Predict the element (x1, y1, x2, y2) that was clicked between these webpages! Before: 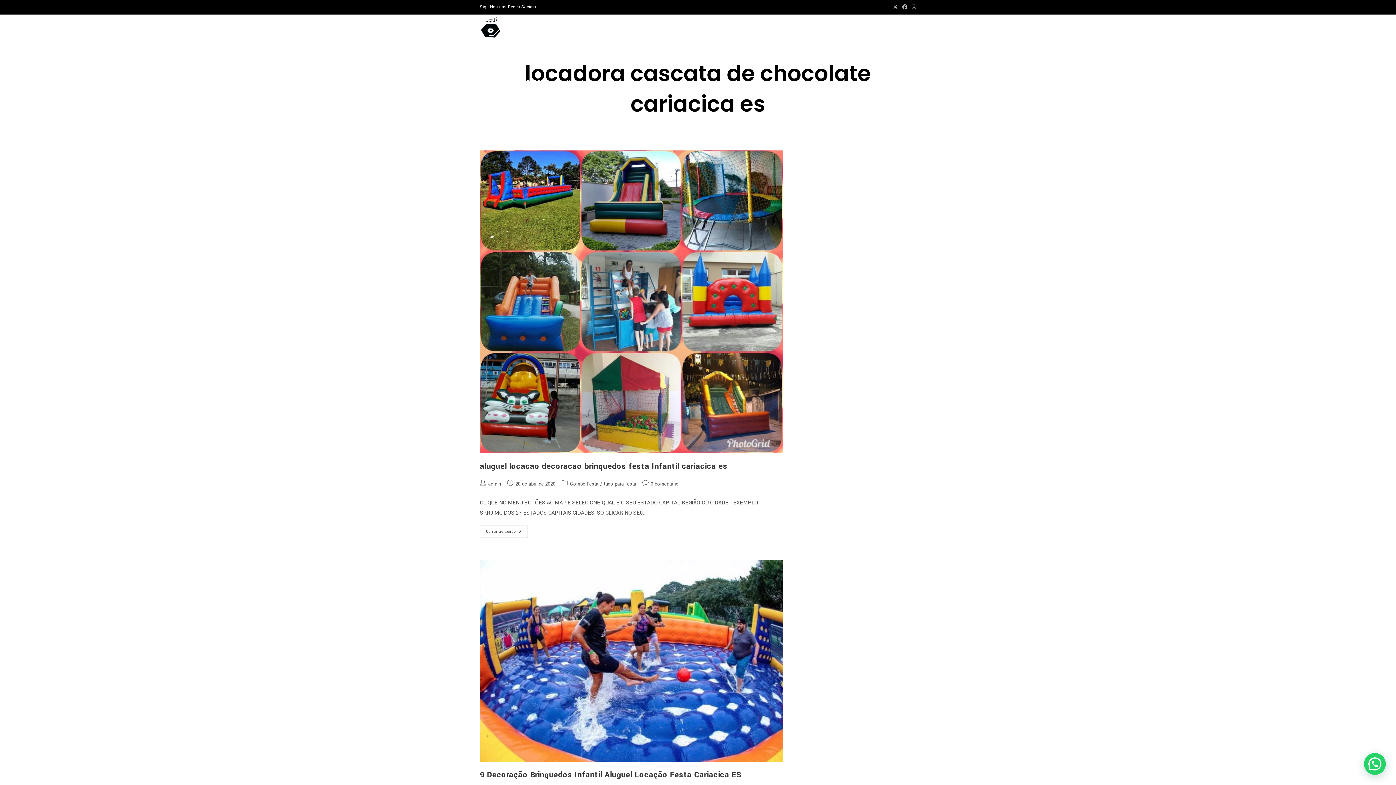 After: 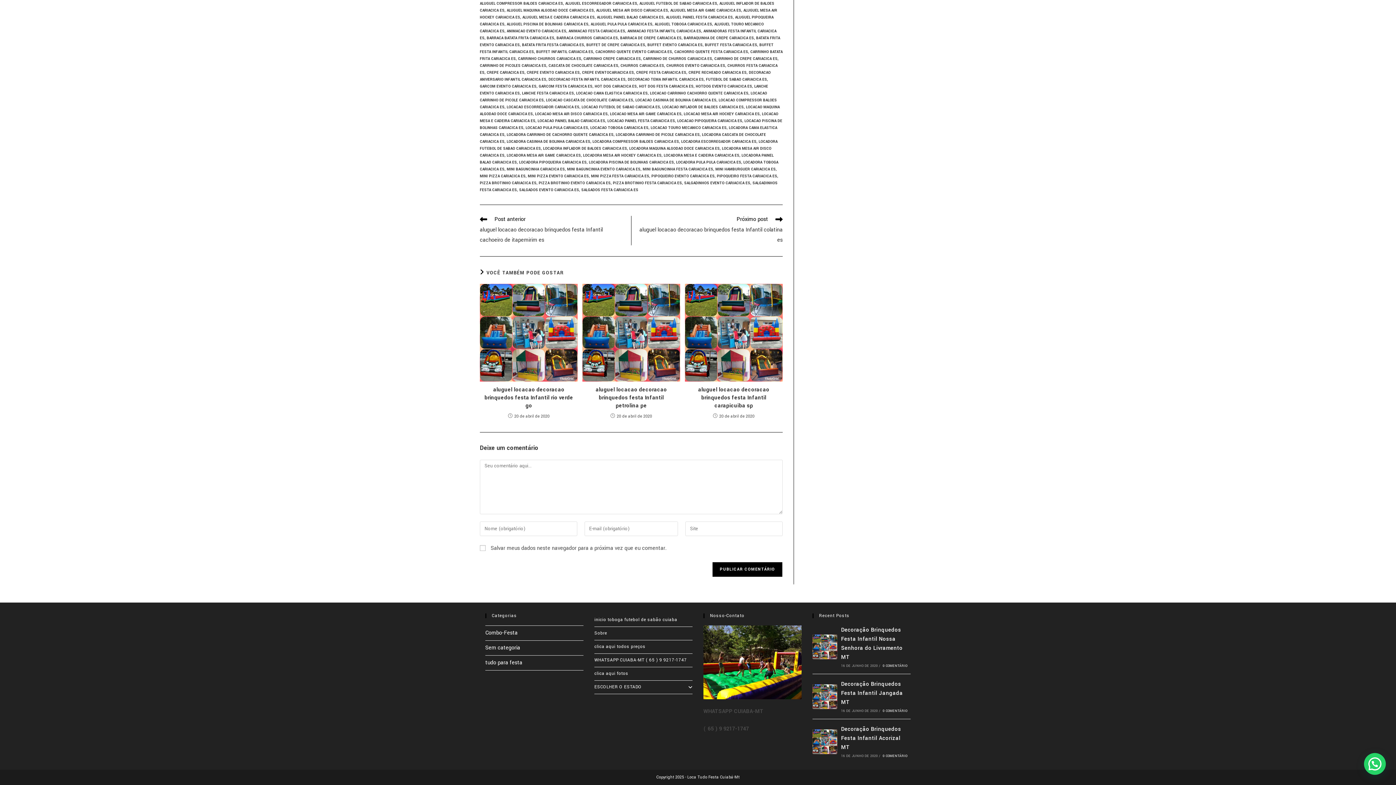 Action: bbox: (650, 481, 678, 487) label: 0 comentário